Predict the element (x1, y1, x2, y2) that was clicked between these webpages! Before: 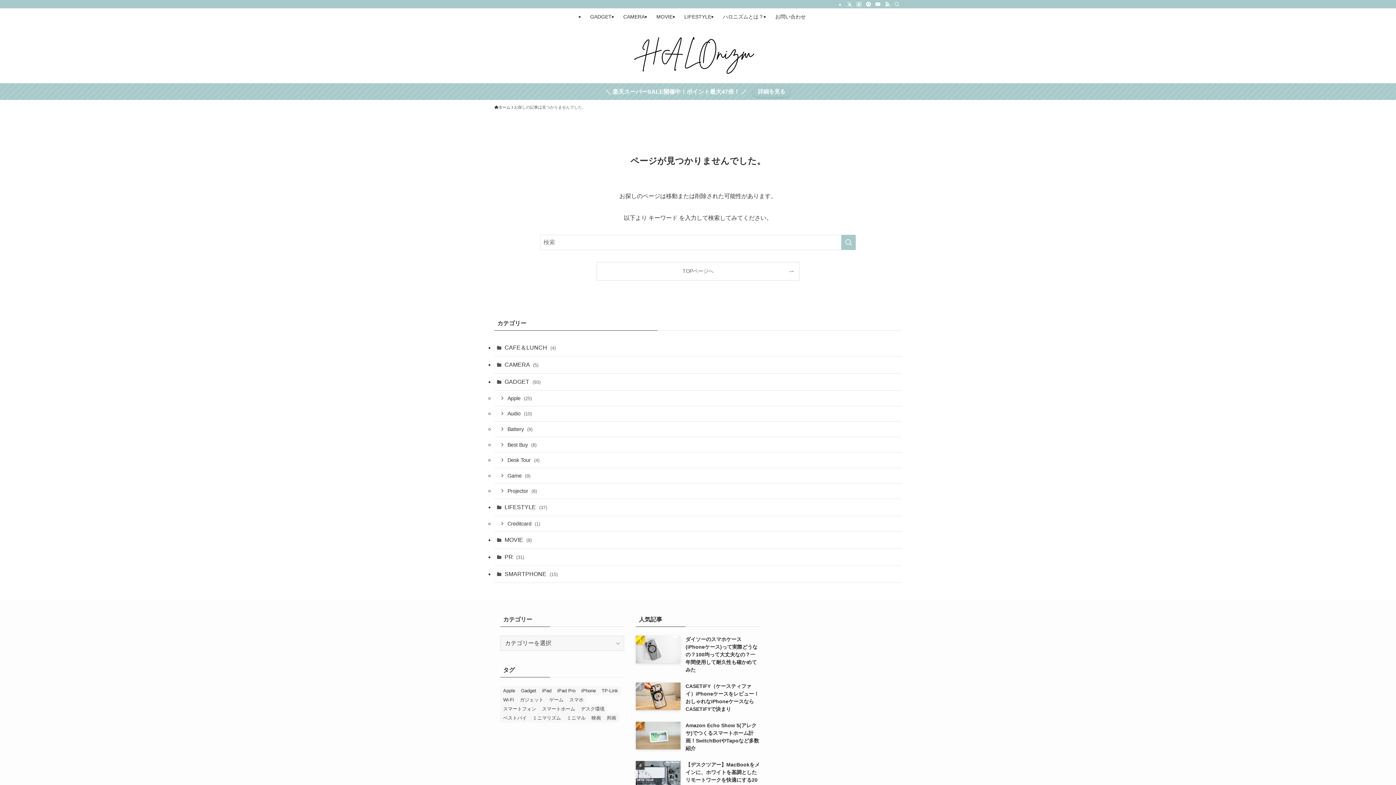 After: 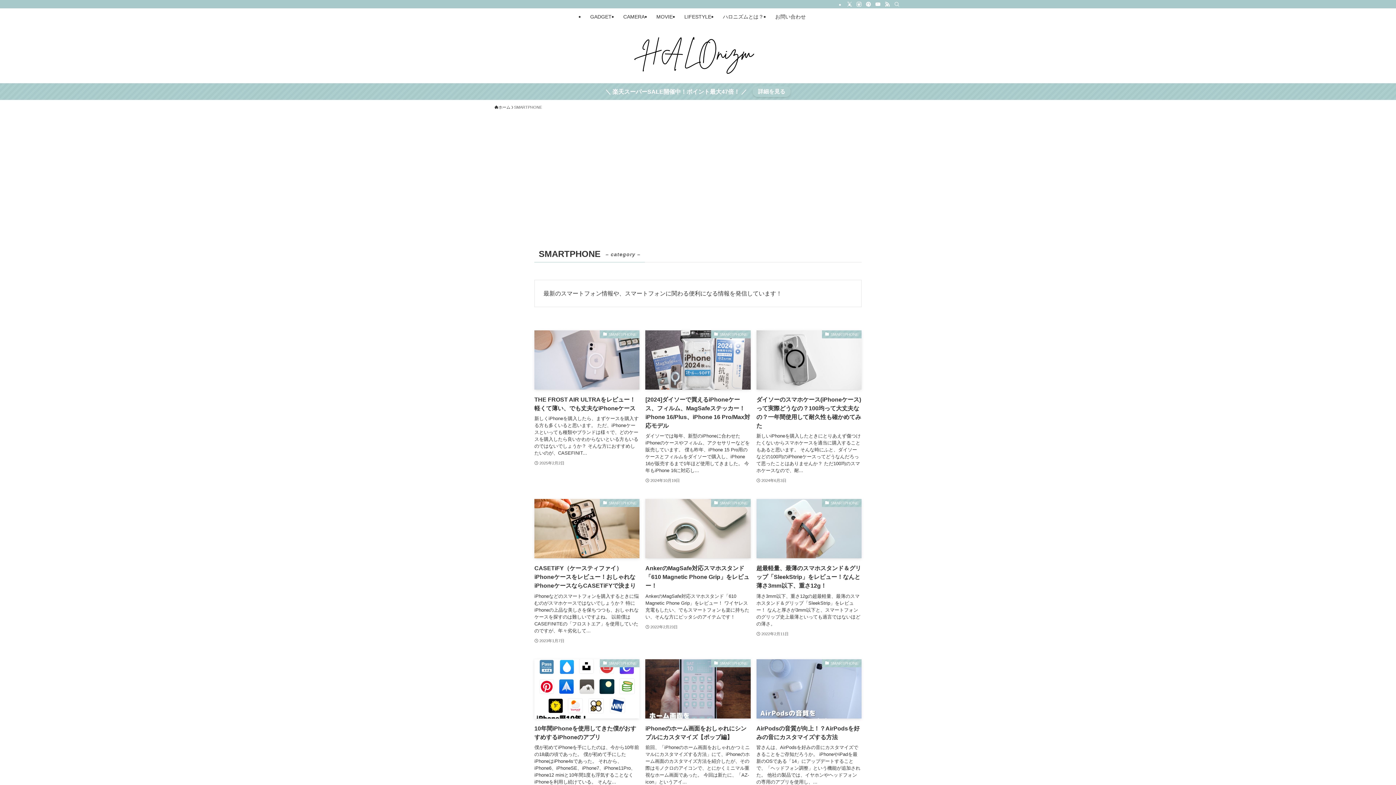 Action: label: SMARTPHONE (15) bbox: (494, 566, 901, 583)